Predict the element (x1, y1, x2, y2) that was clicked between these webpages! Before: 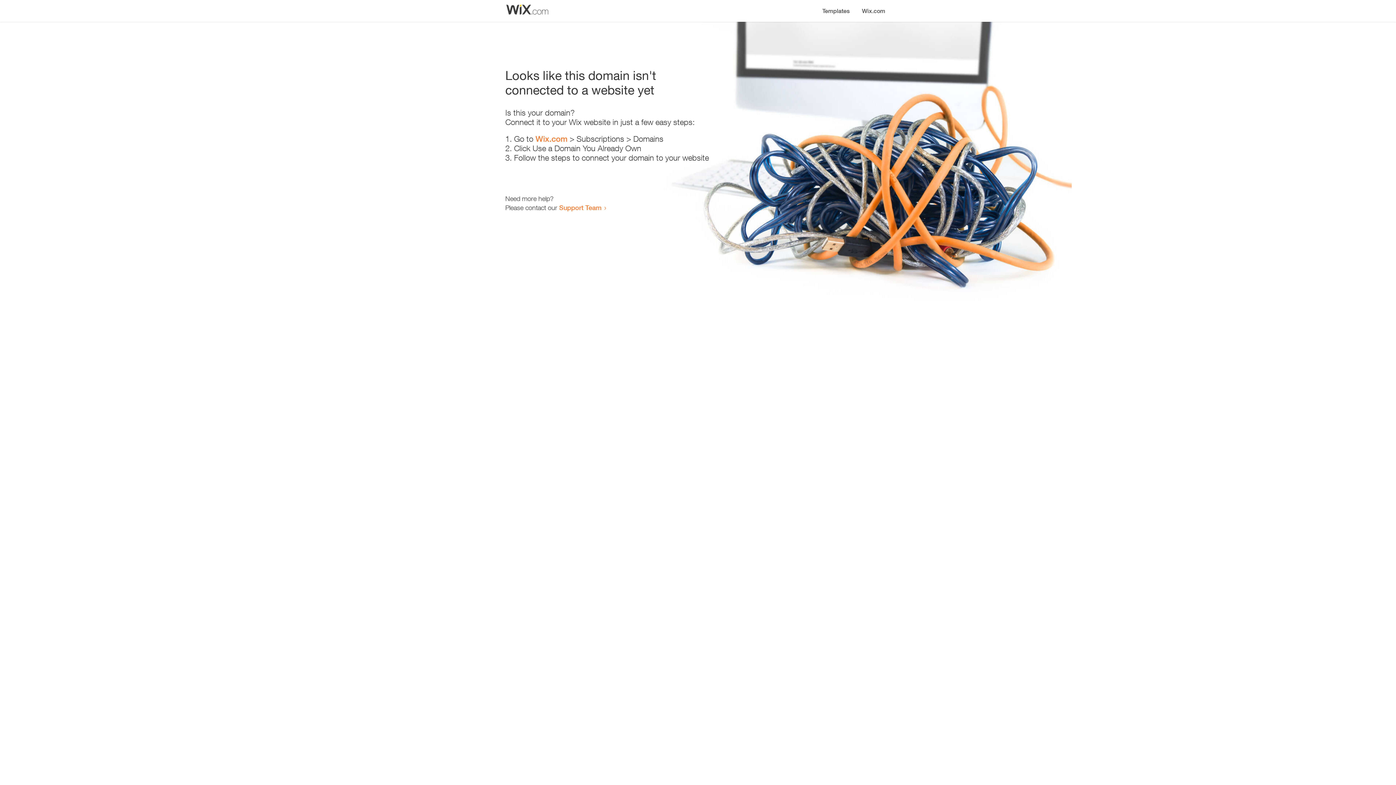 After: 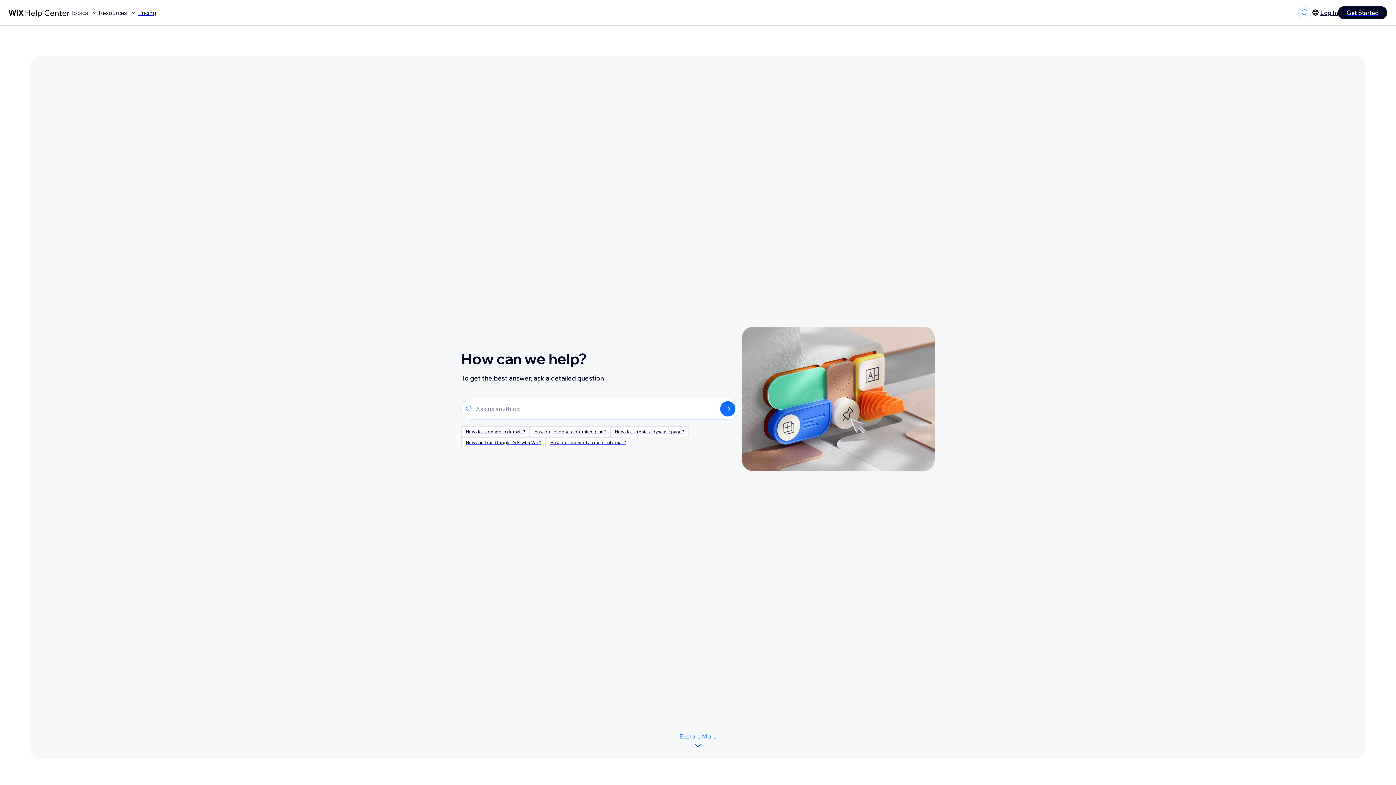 Action: bbox: (559, 203, 601, 211) label: Support Team